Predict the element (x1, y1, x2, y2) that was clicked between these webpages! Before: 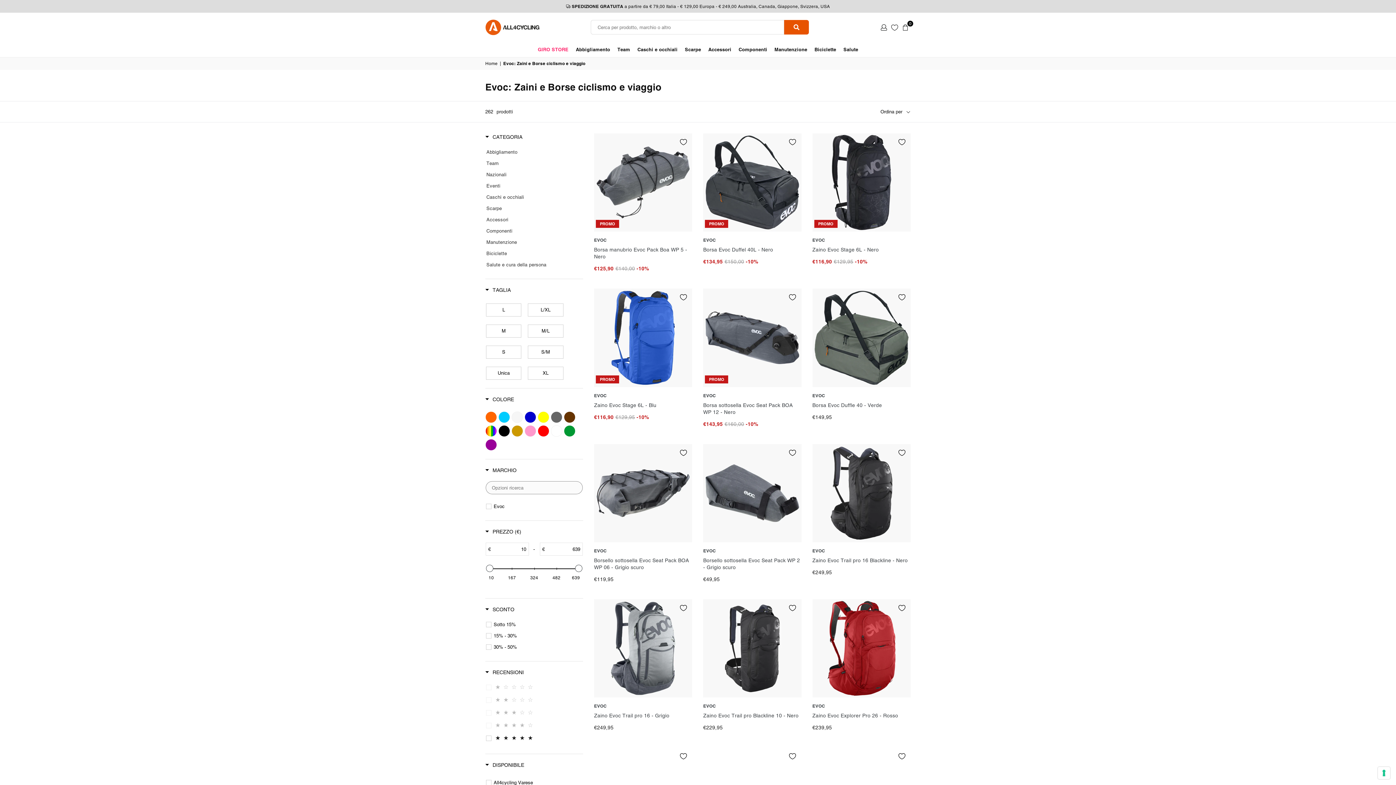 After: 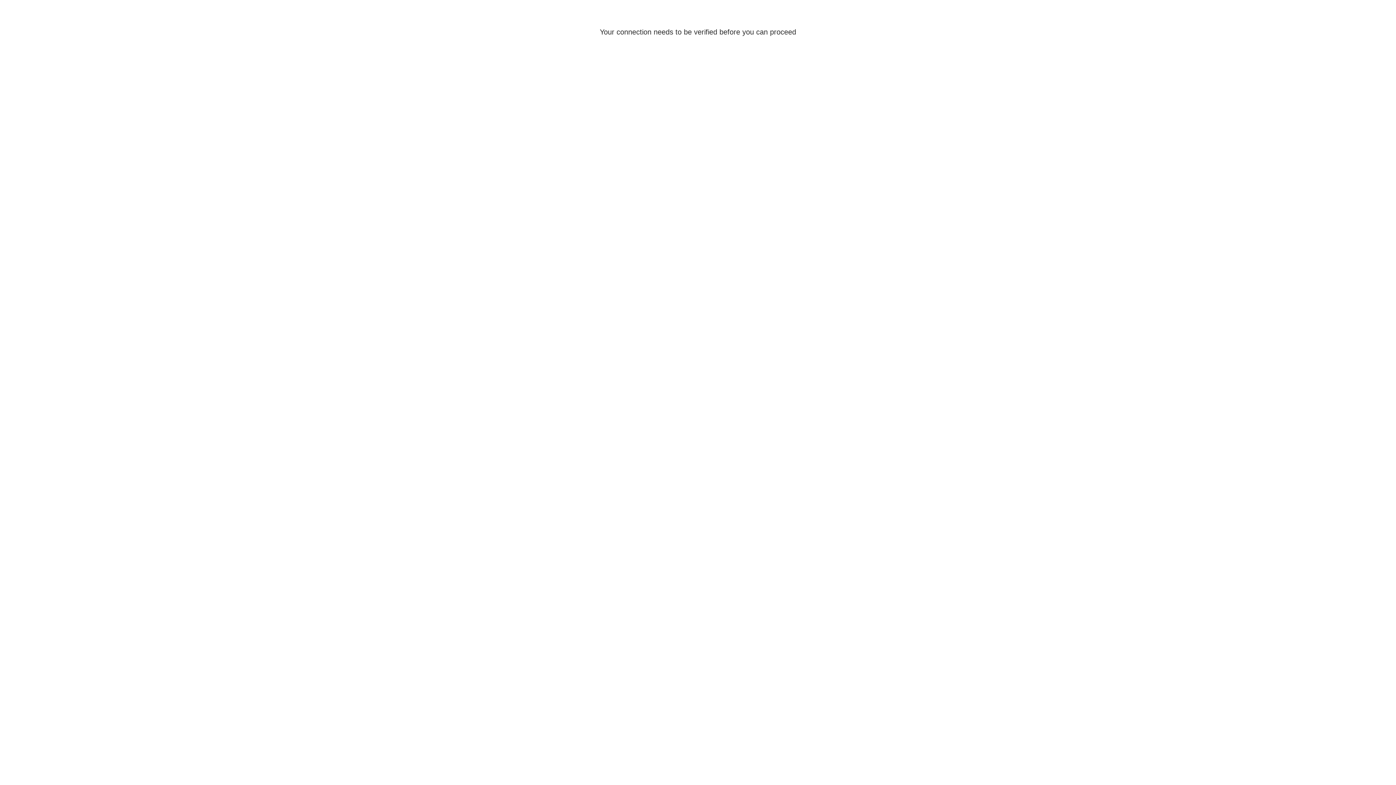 Action: bbox: (566, 3, 830, 8) label:  SPEDIZIONE GRATUITA a partire da € 79,00 Italia - € 129,00 Europa - € 249,00 Australia, Canada, Giappone, Svizzera, USA